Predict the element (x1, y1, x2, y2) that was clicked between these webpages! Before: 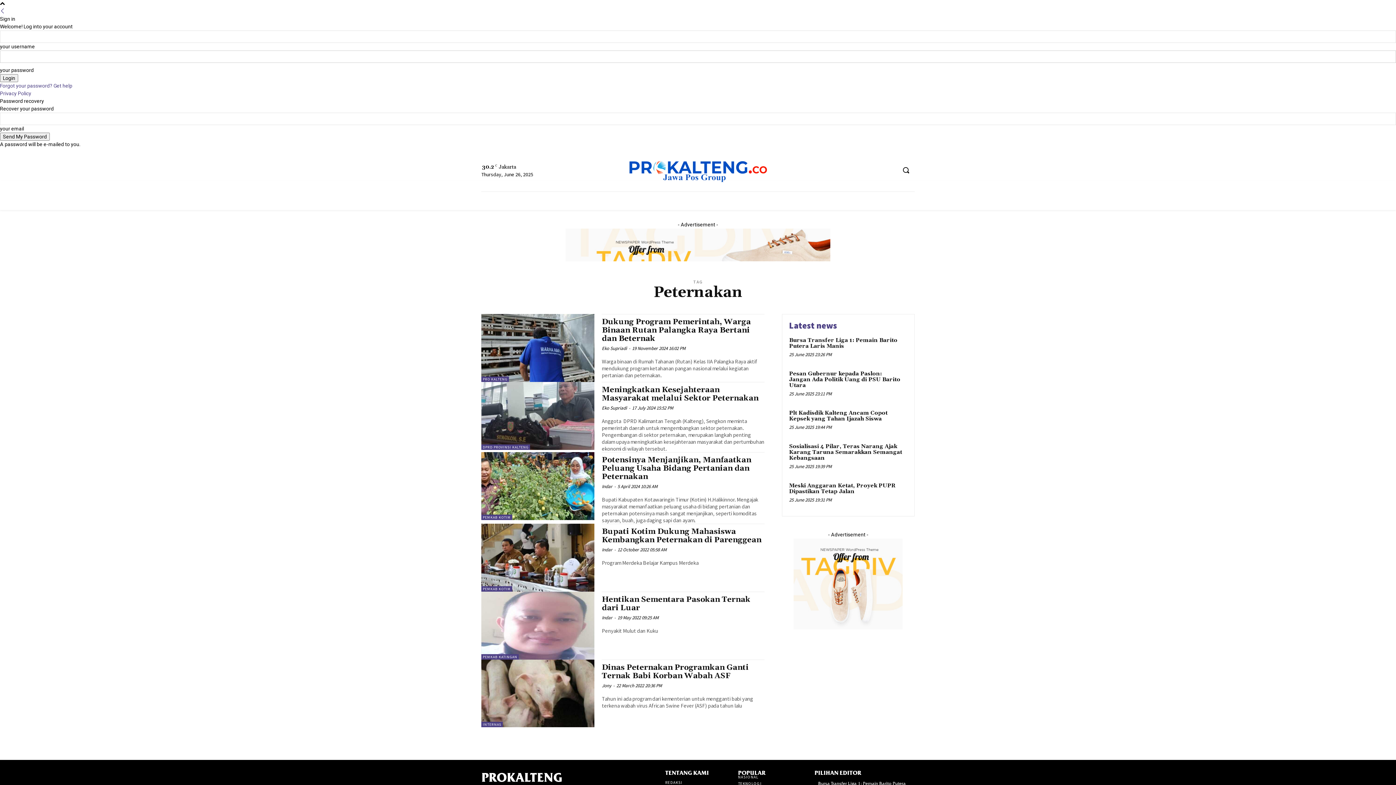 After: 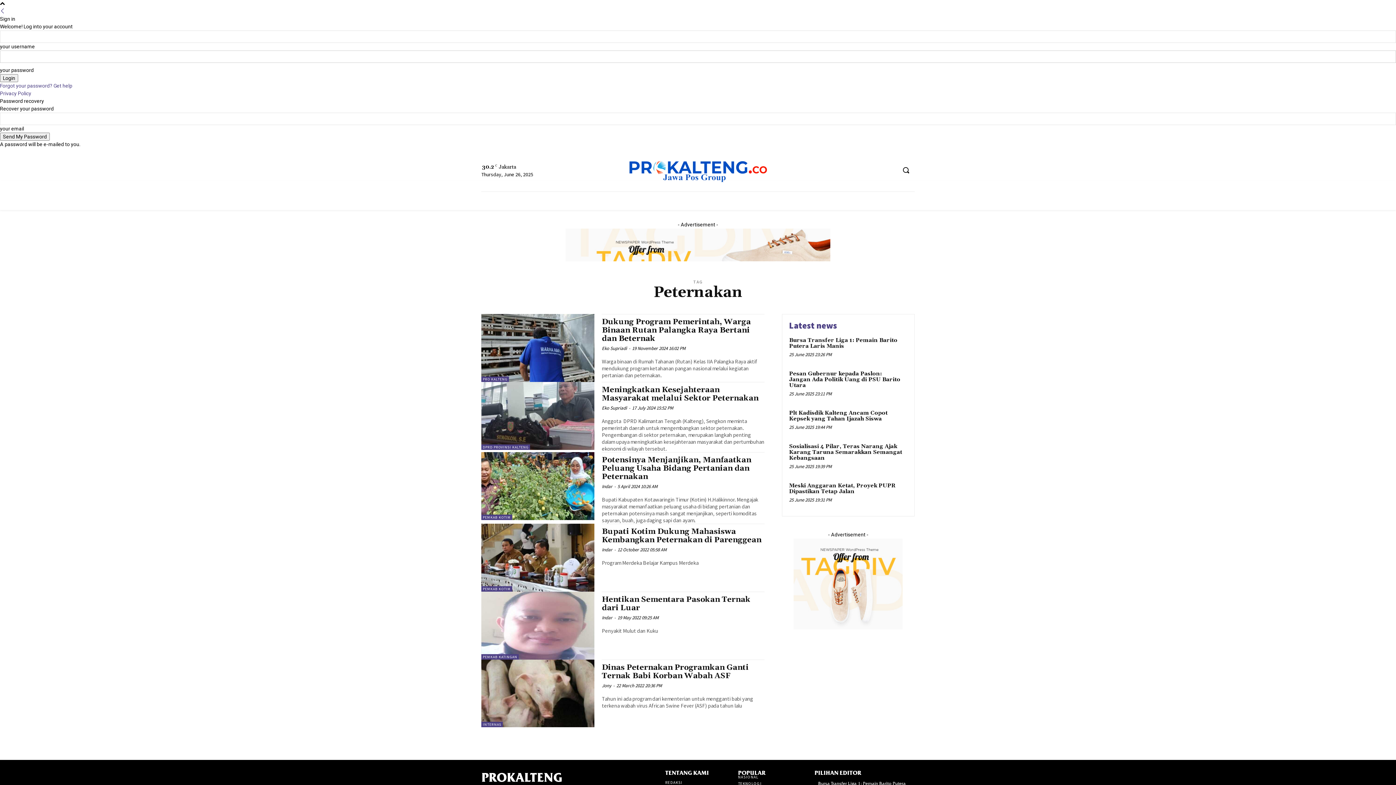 Action: label: Back bbox: (0, 8, 5, 14)